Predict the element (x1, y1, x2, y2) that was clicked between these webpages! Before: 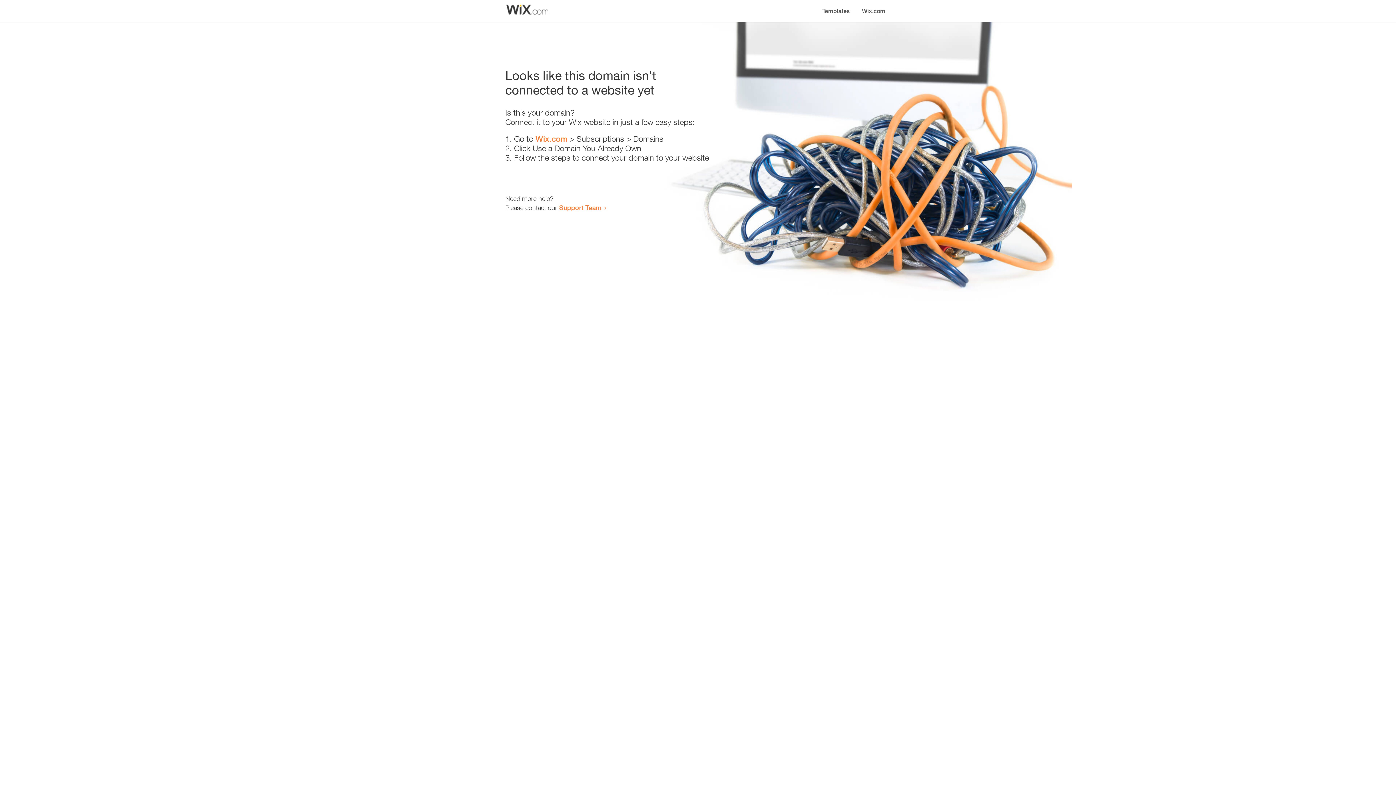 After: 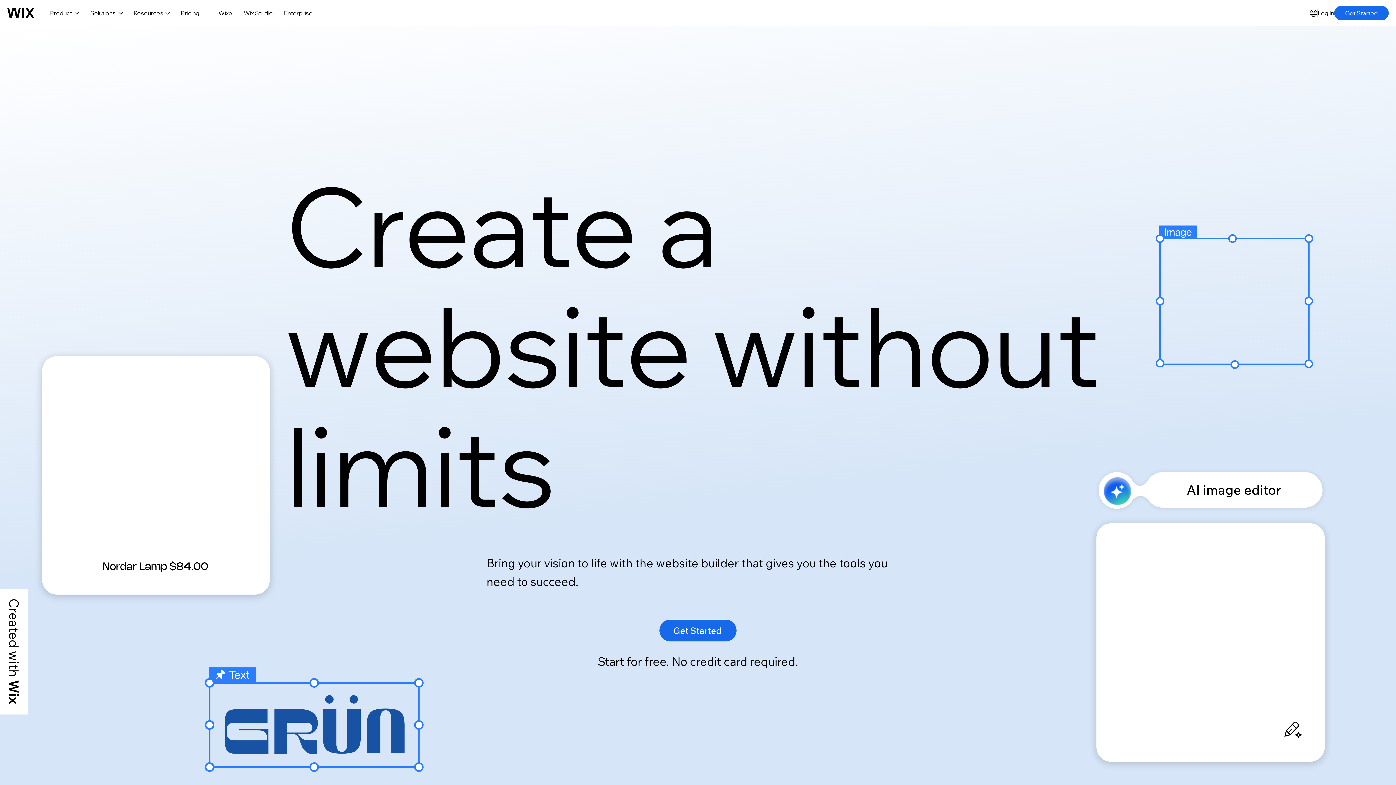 Action: bbox: (535, 134, 567, 143) label: Wix.com